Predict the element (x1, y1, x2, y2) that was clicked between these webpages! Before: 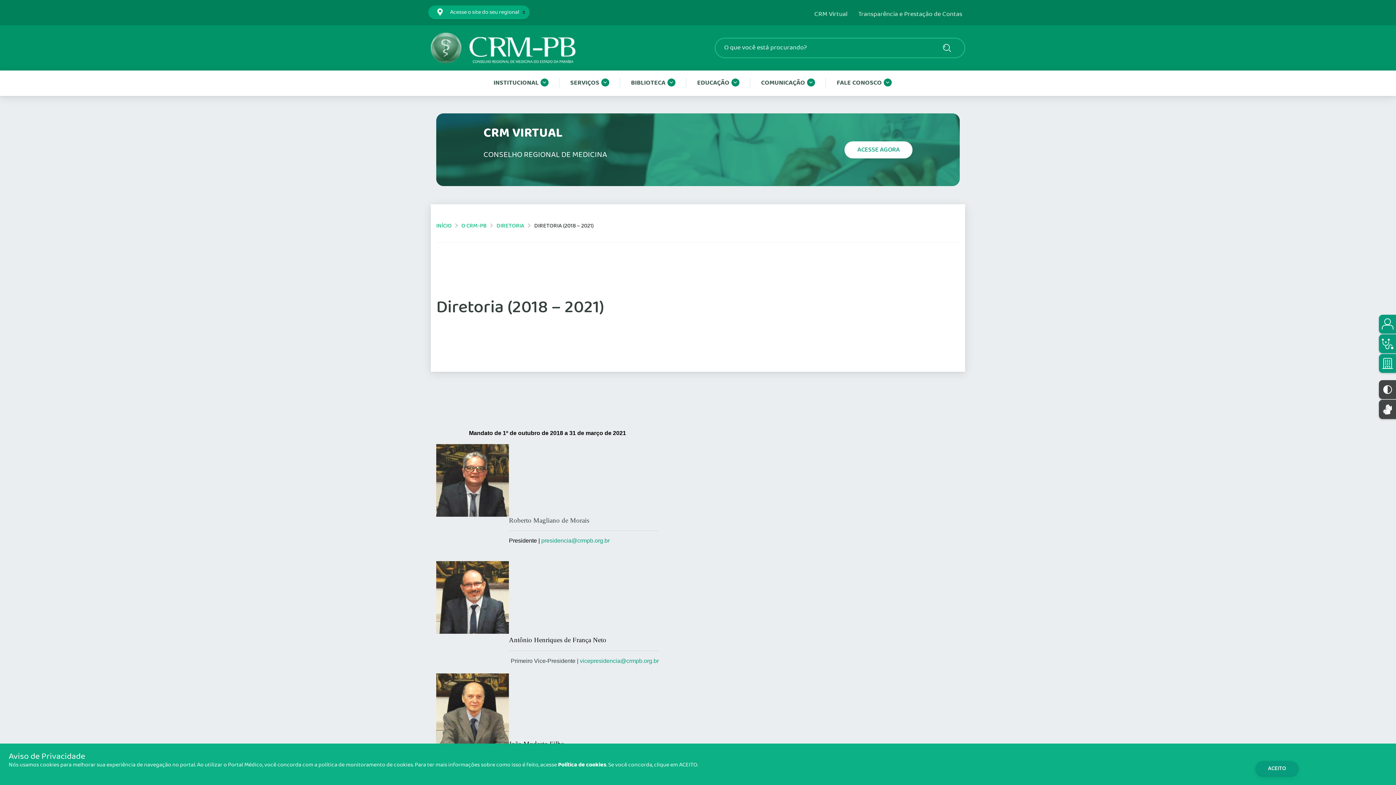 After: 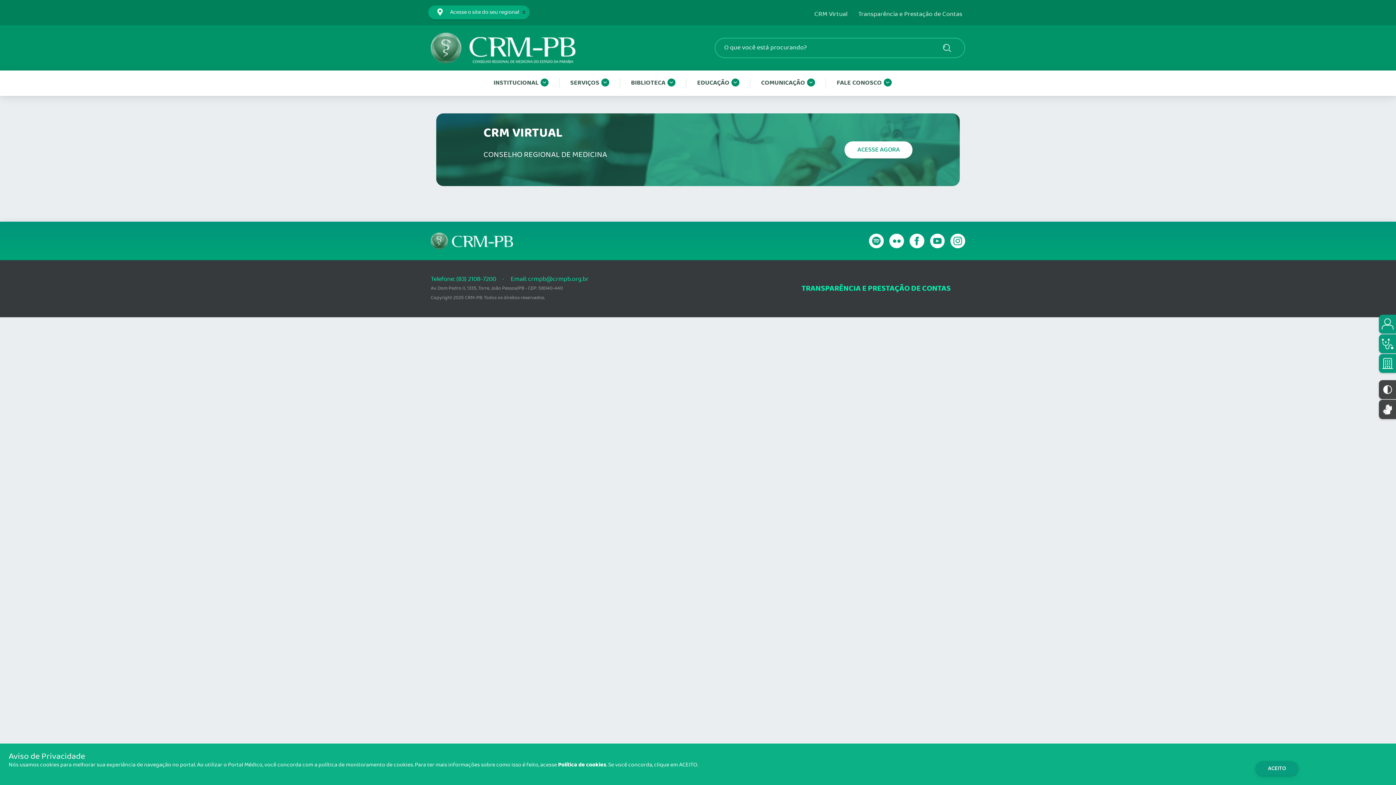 Action: bbox: (461, 221, 486, 230) label: O CRM-PB